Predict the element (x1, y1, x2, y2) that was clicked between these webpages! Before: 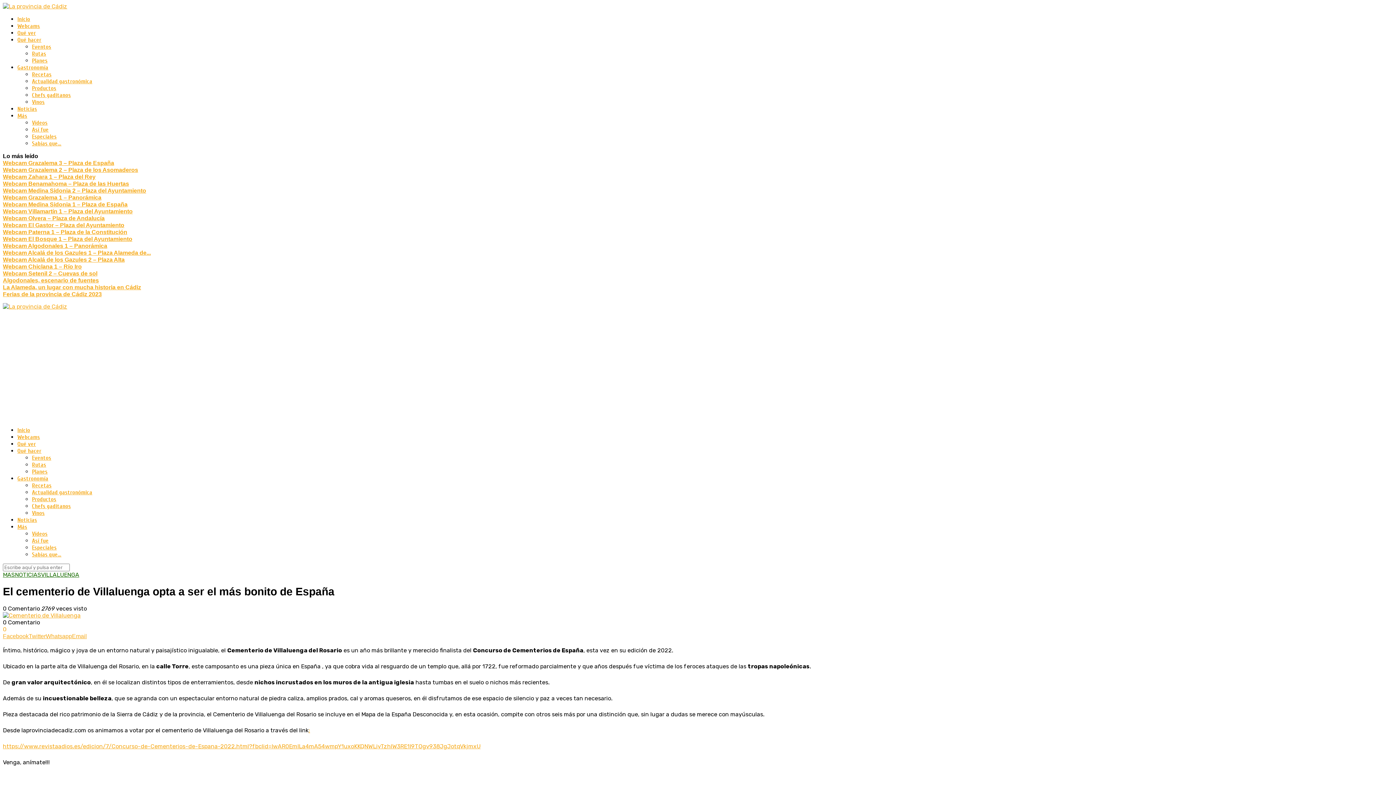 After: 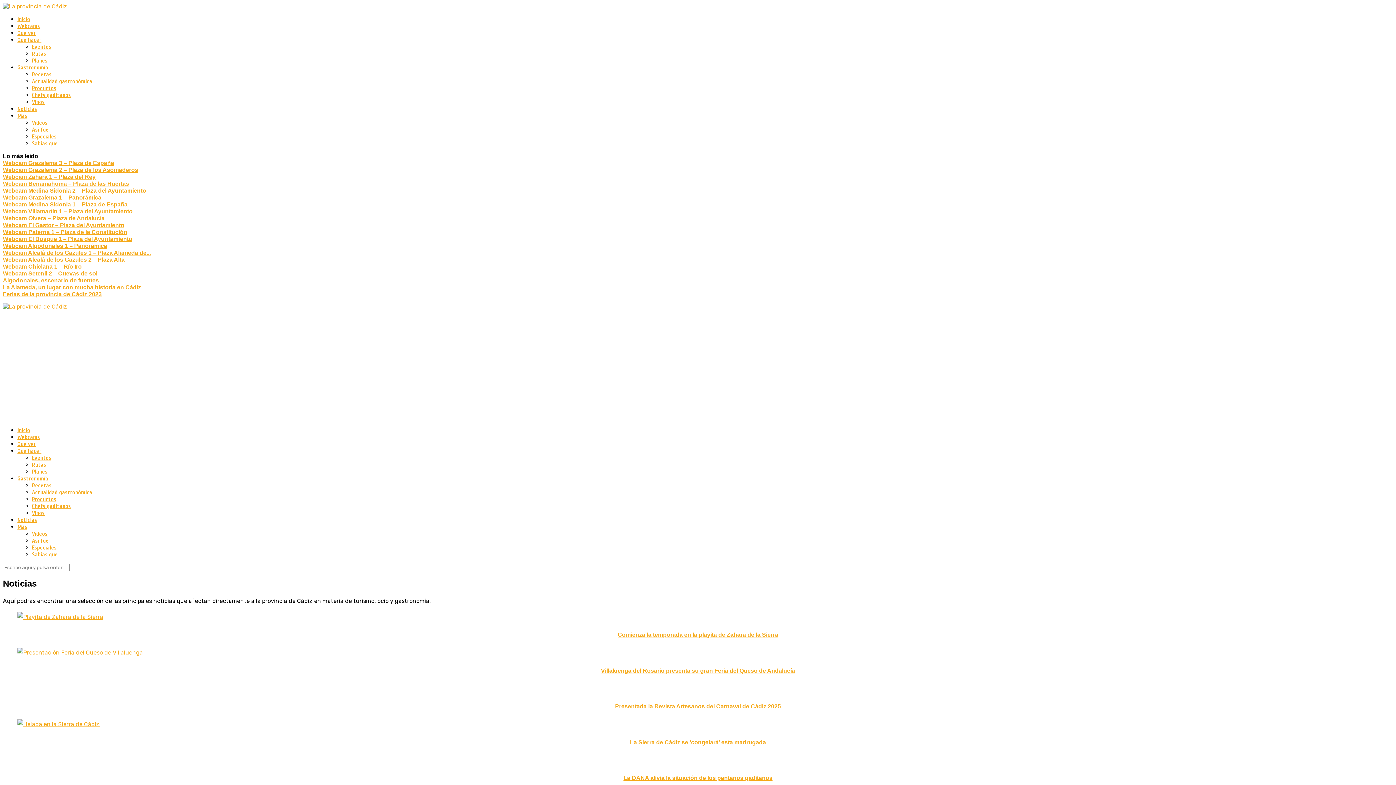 Action: bbox: (17, 517, 37, 523) label: Noticias